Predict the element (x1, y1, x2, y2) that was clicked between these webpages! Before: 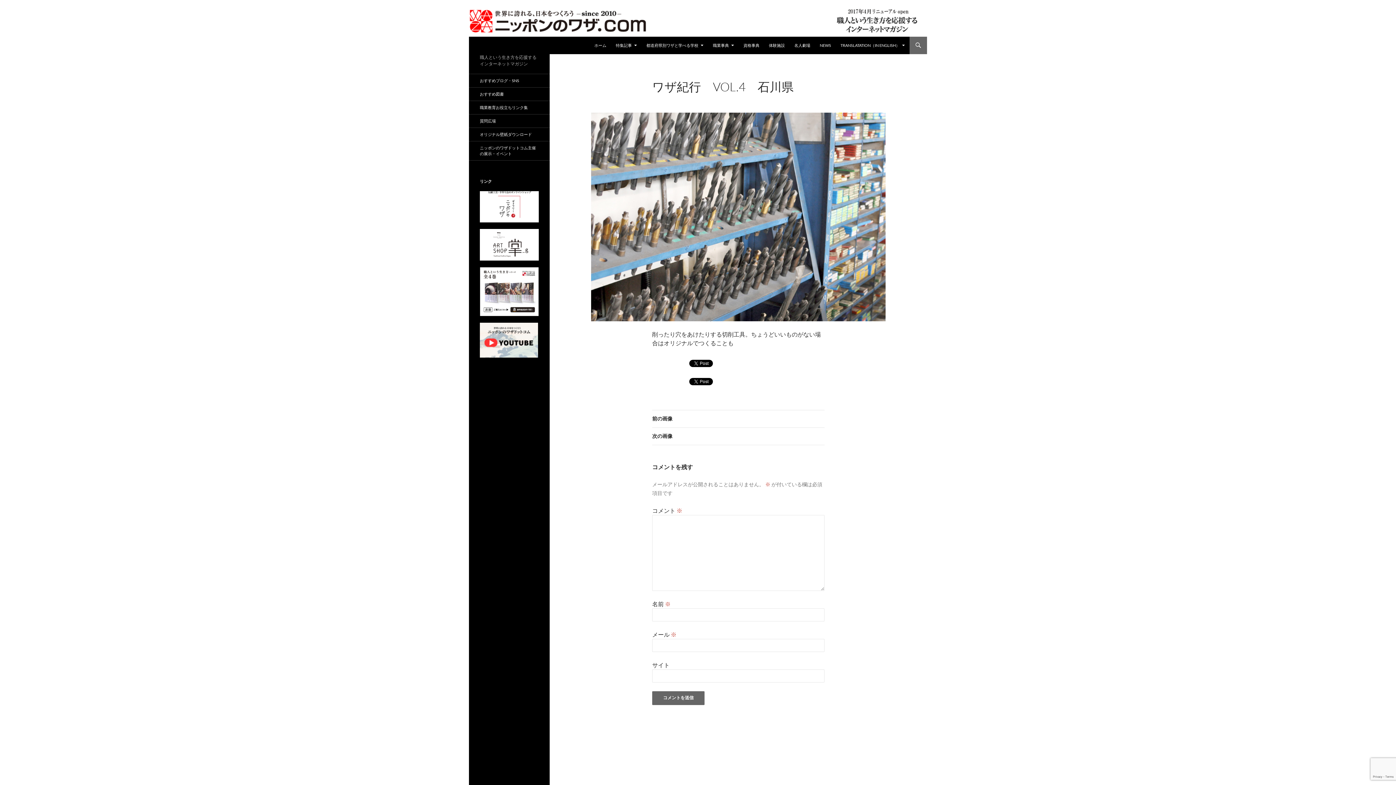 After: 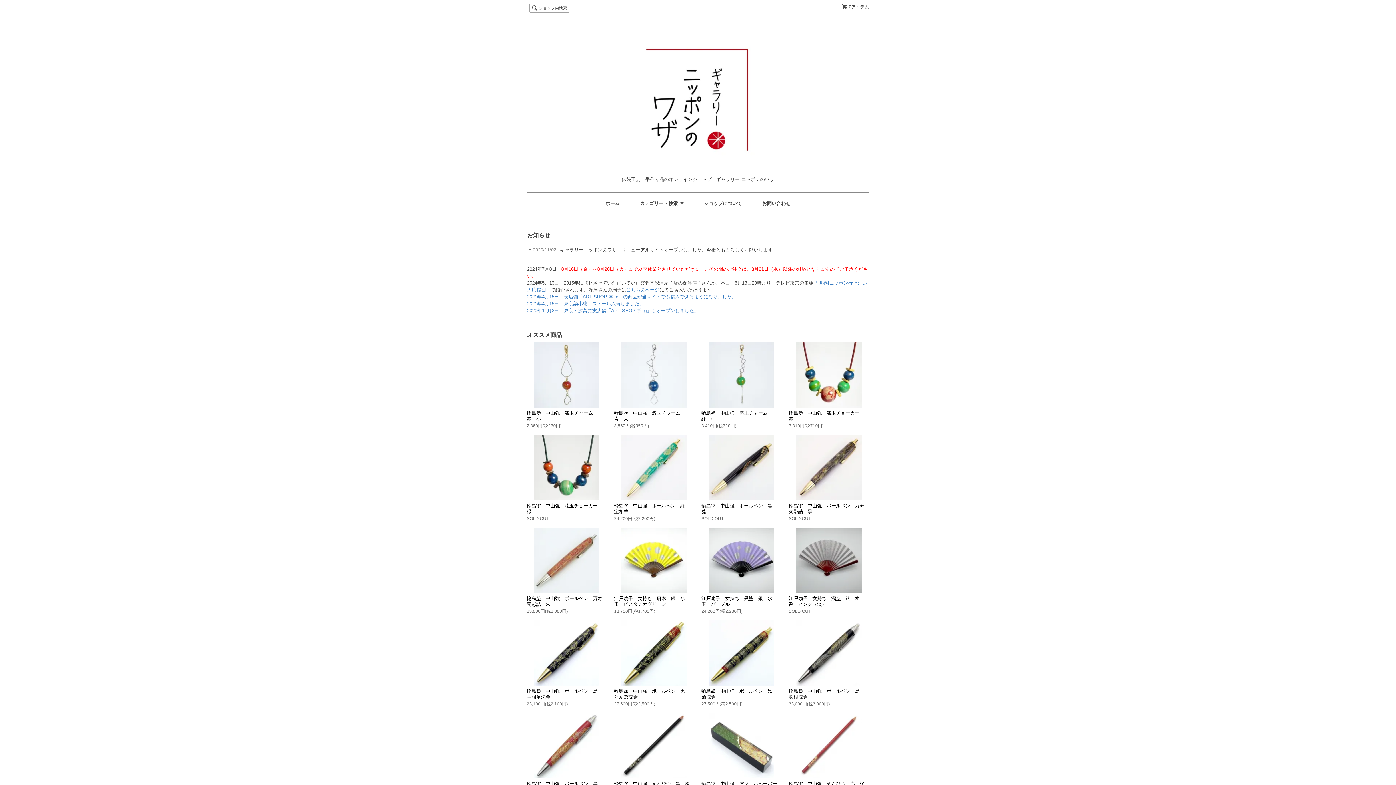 Action: bbox: (480, 203, 538, 209)